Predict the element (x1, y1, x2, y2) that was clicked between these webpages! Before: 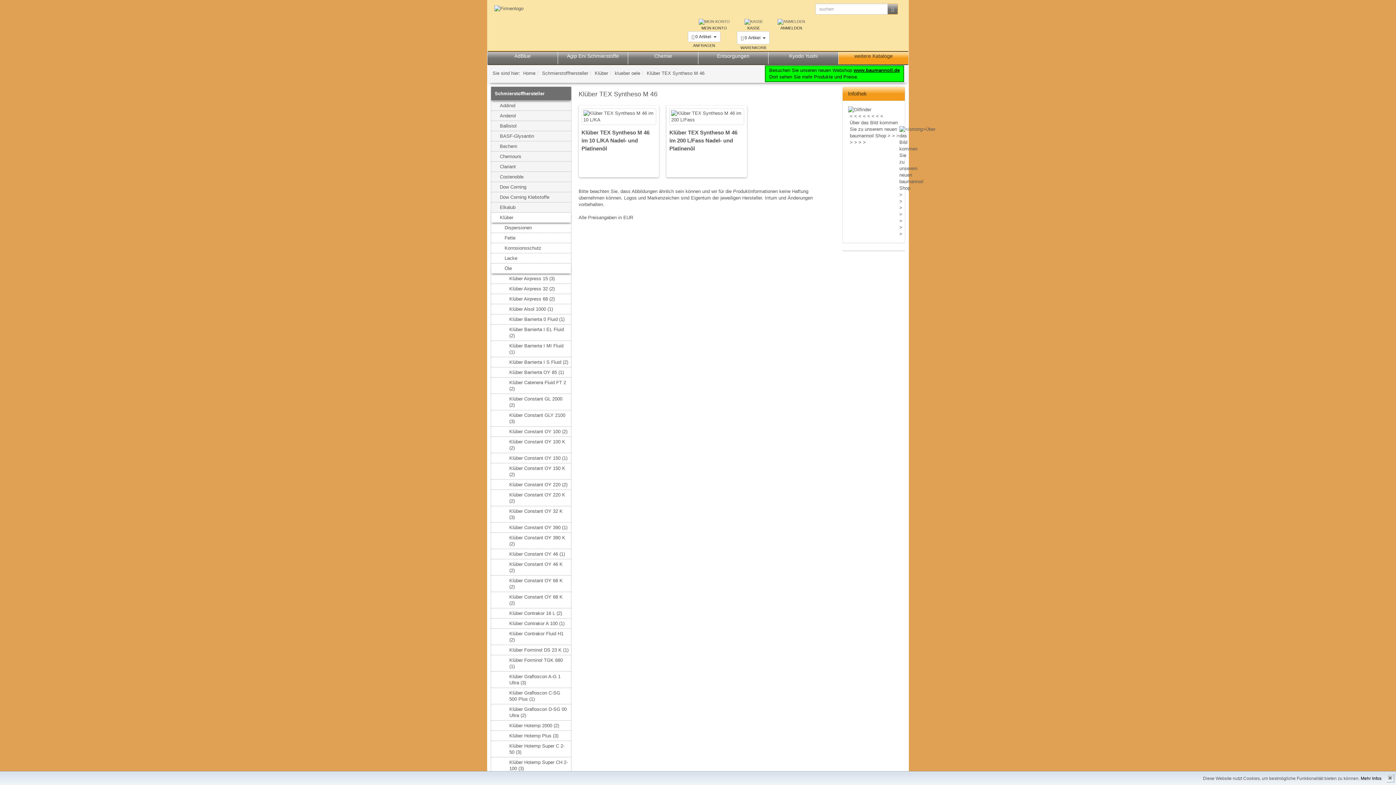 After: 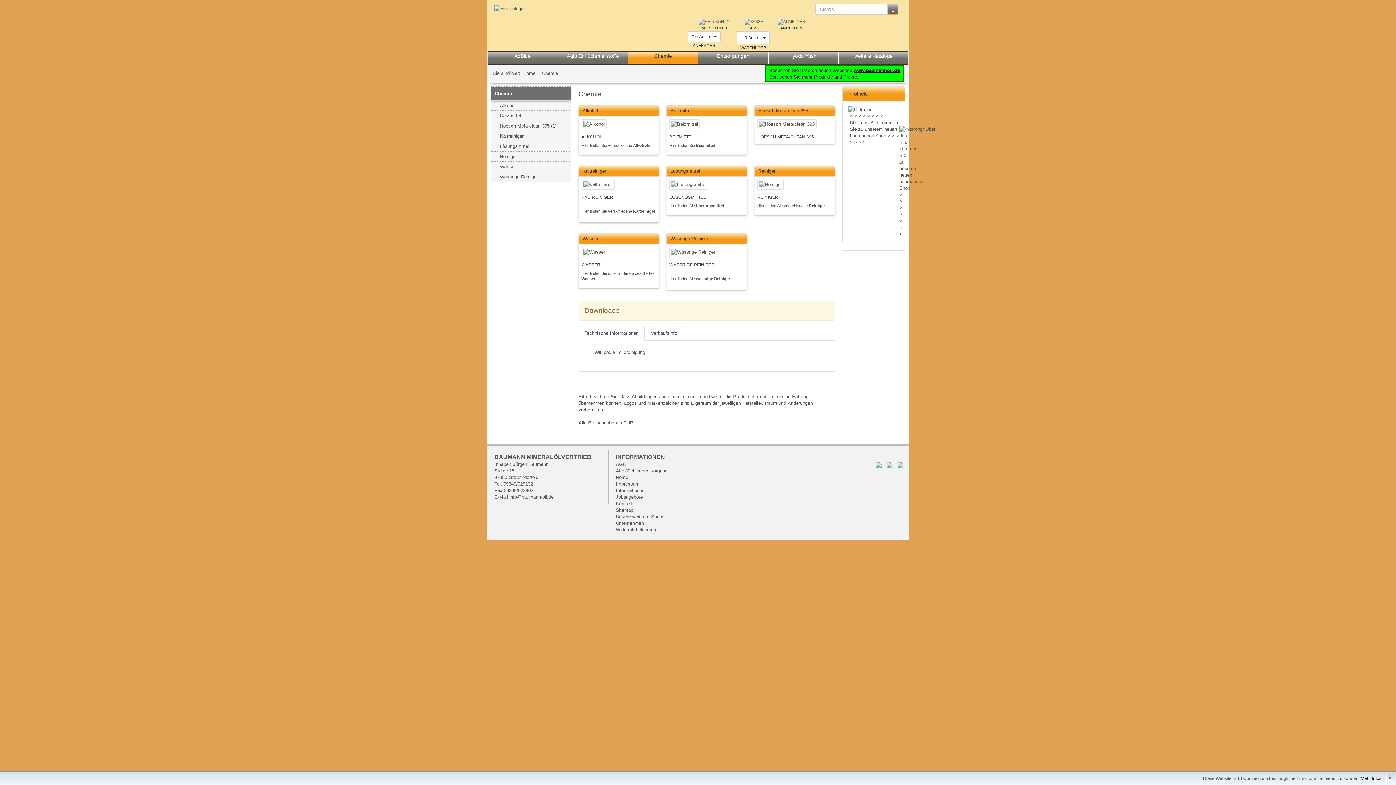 Action: label: Chemie bbox: (628, 52, 698, 64)